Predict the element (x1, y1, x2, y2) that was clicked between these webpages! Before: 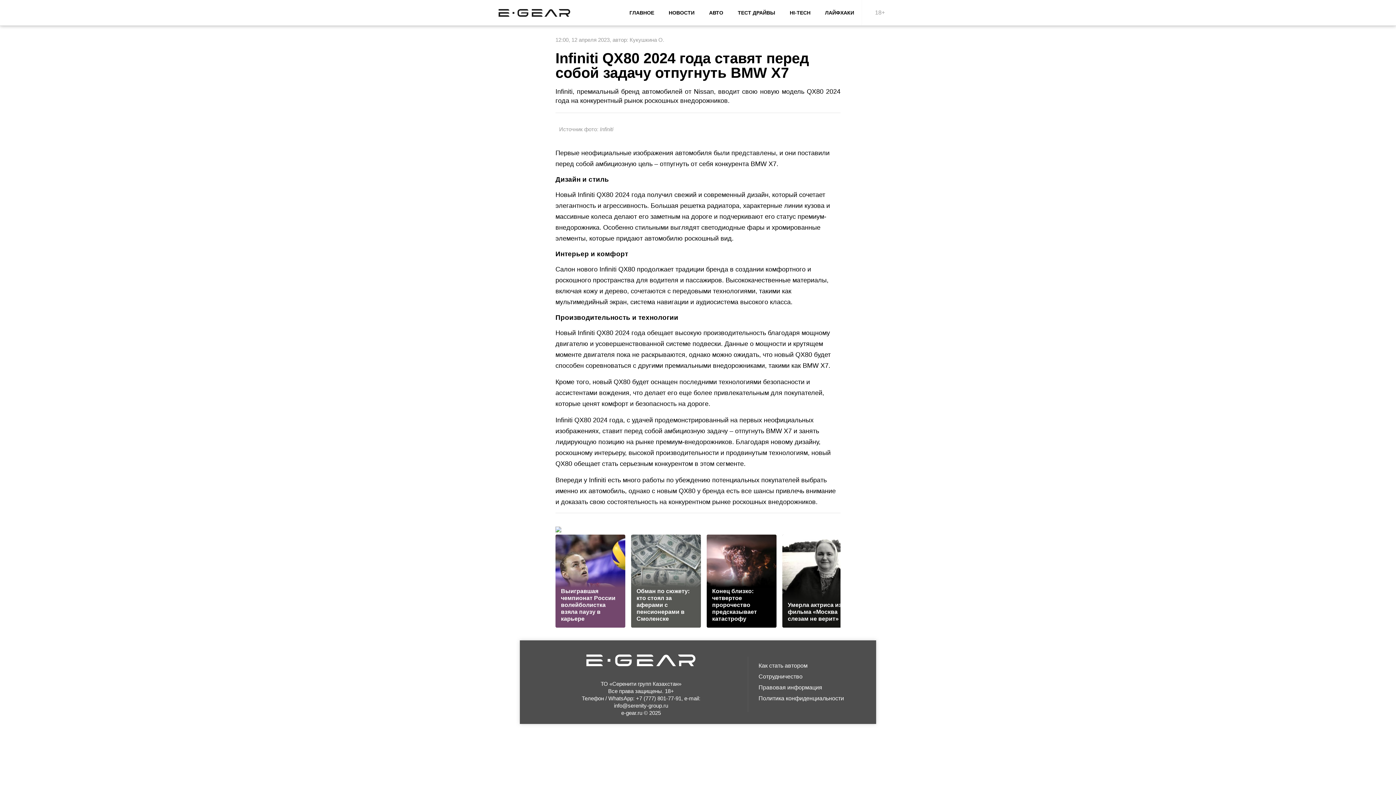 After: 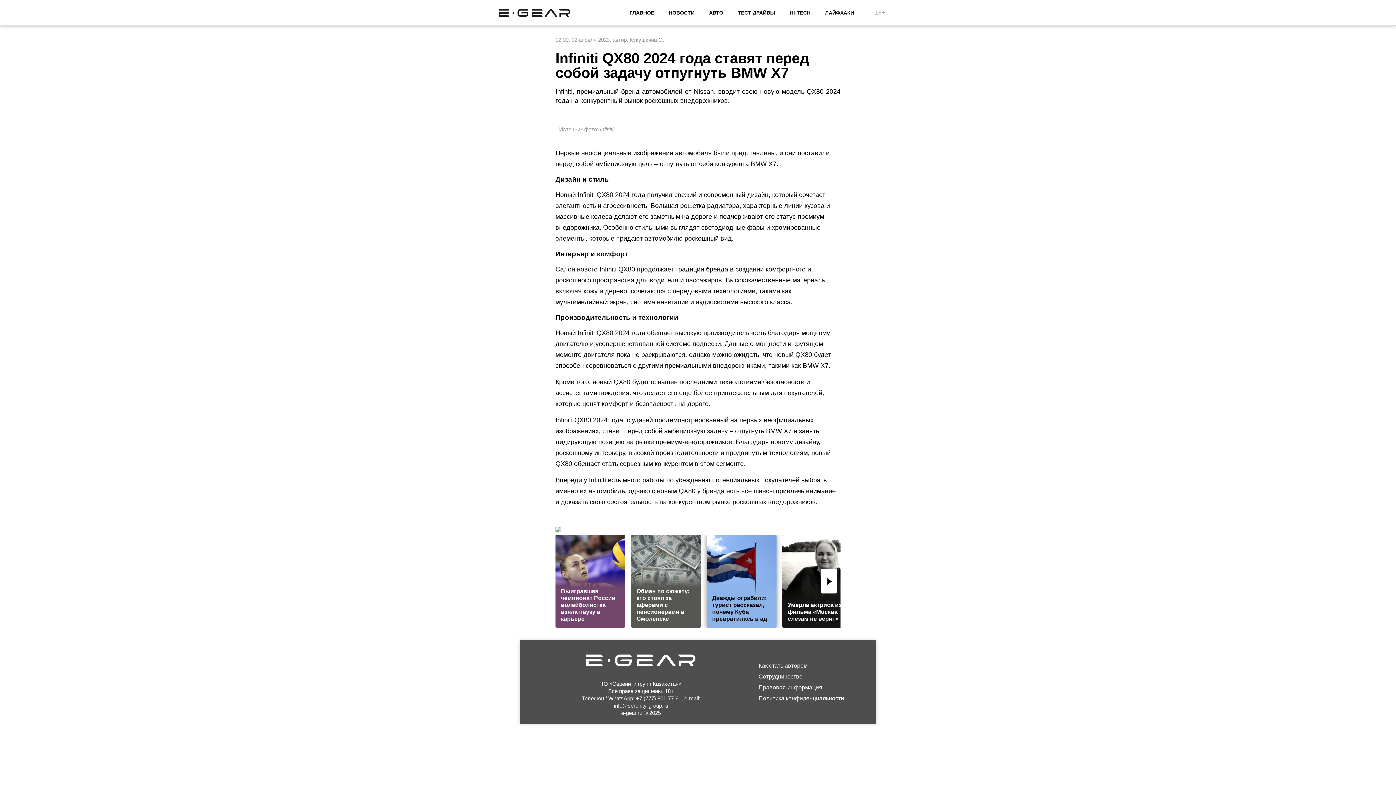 Action: bbox: (706, 534, 776, 628) label: Конец близко: четвертое пророчество предсказывает катастрофу